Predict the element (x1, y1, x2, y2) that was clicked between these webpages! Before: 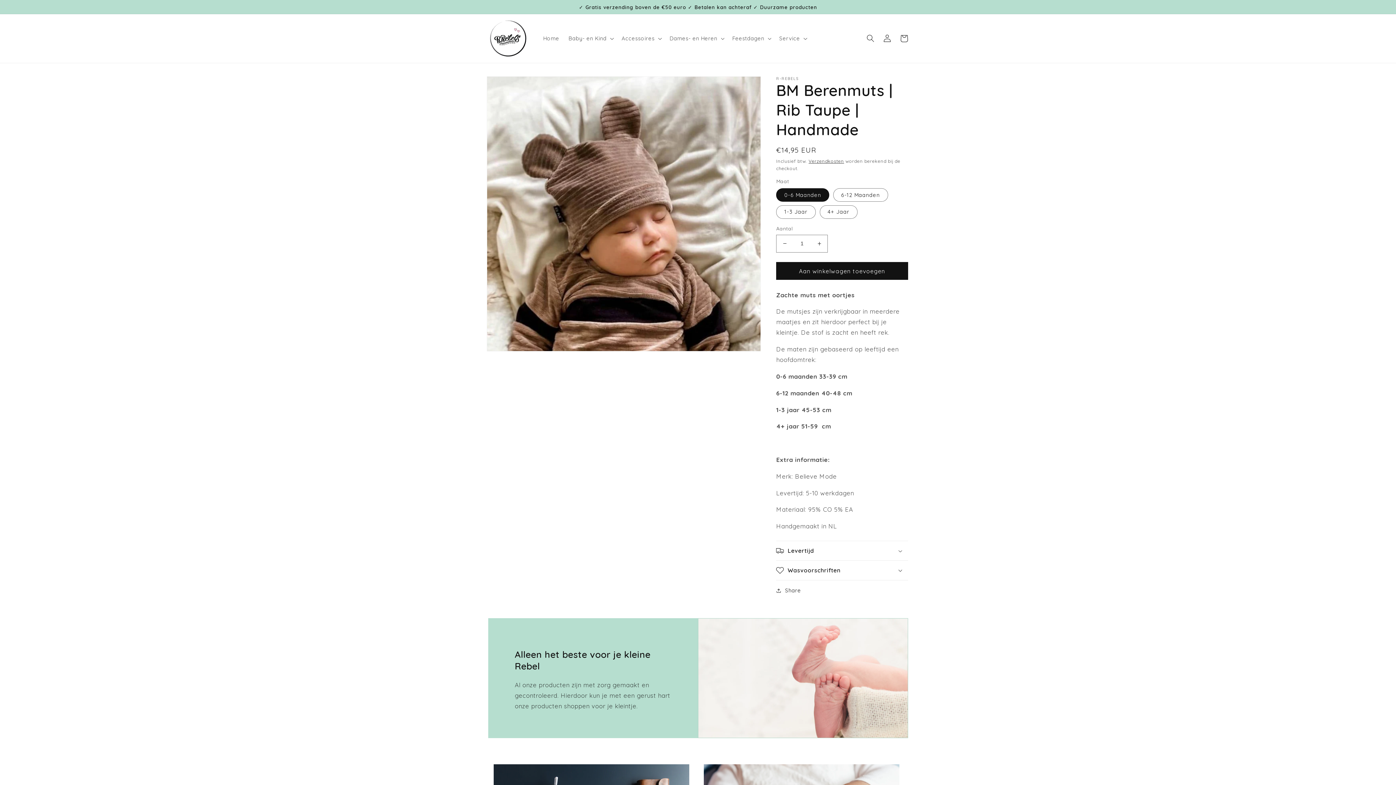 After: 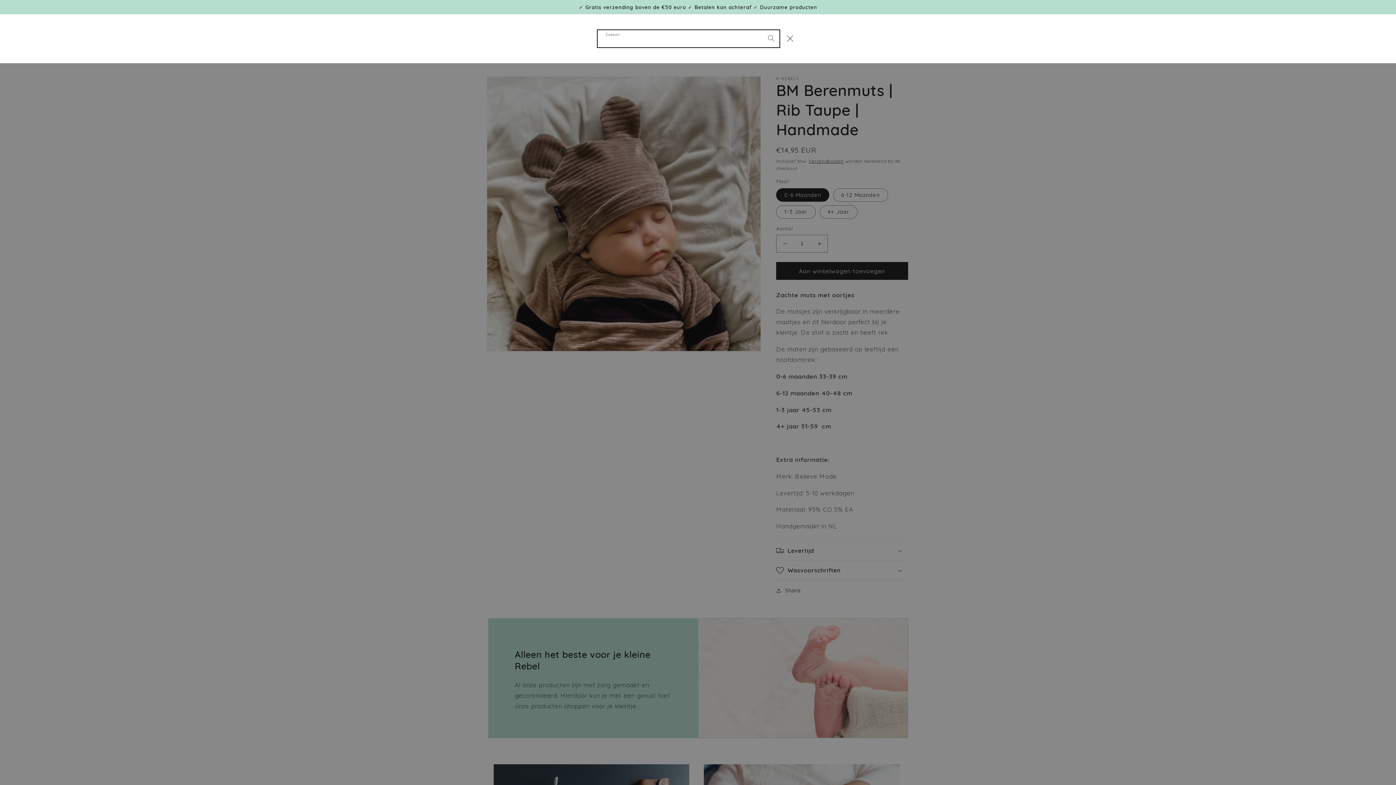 Action: bbox: (862, 30, 879, 46) label: Zoeken